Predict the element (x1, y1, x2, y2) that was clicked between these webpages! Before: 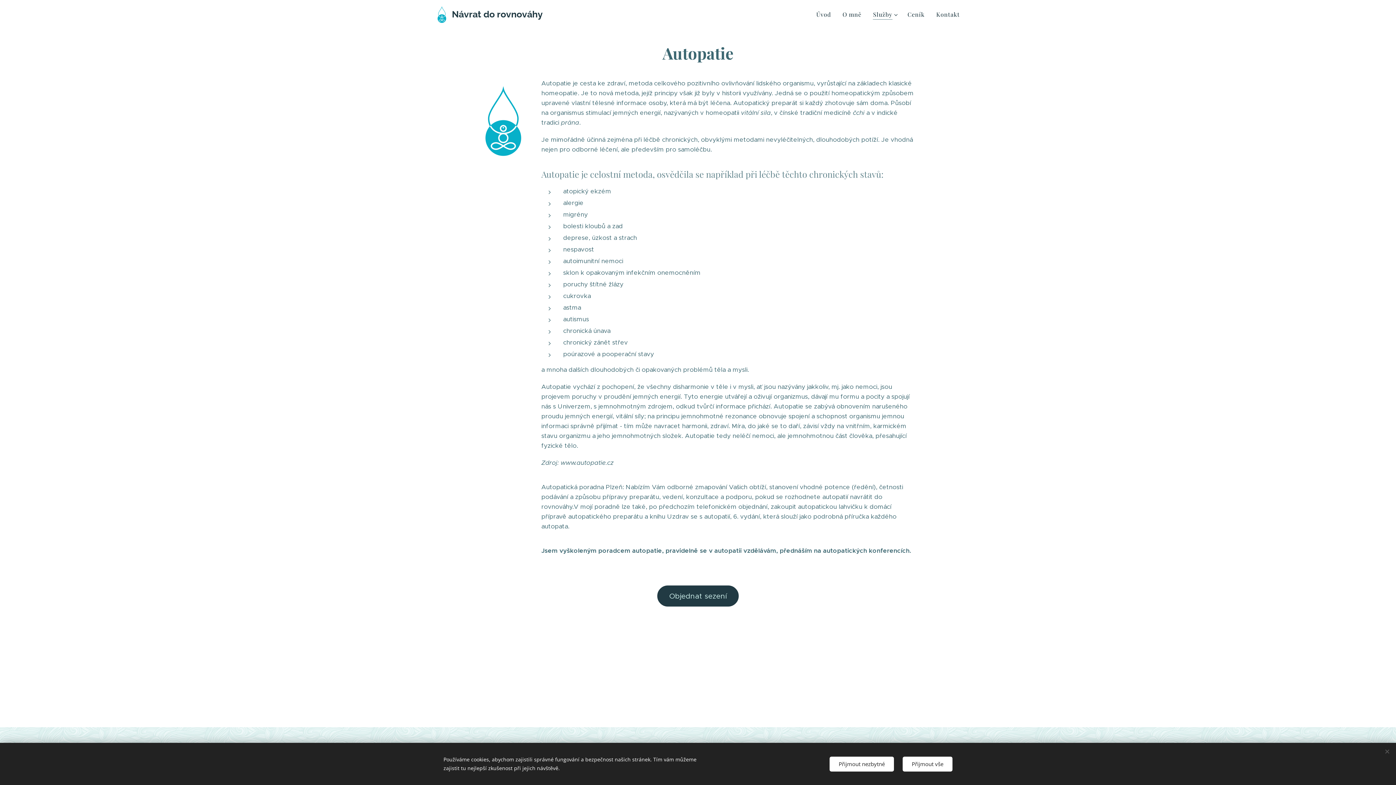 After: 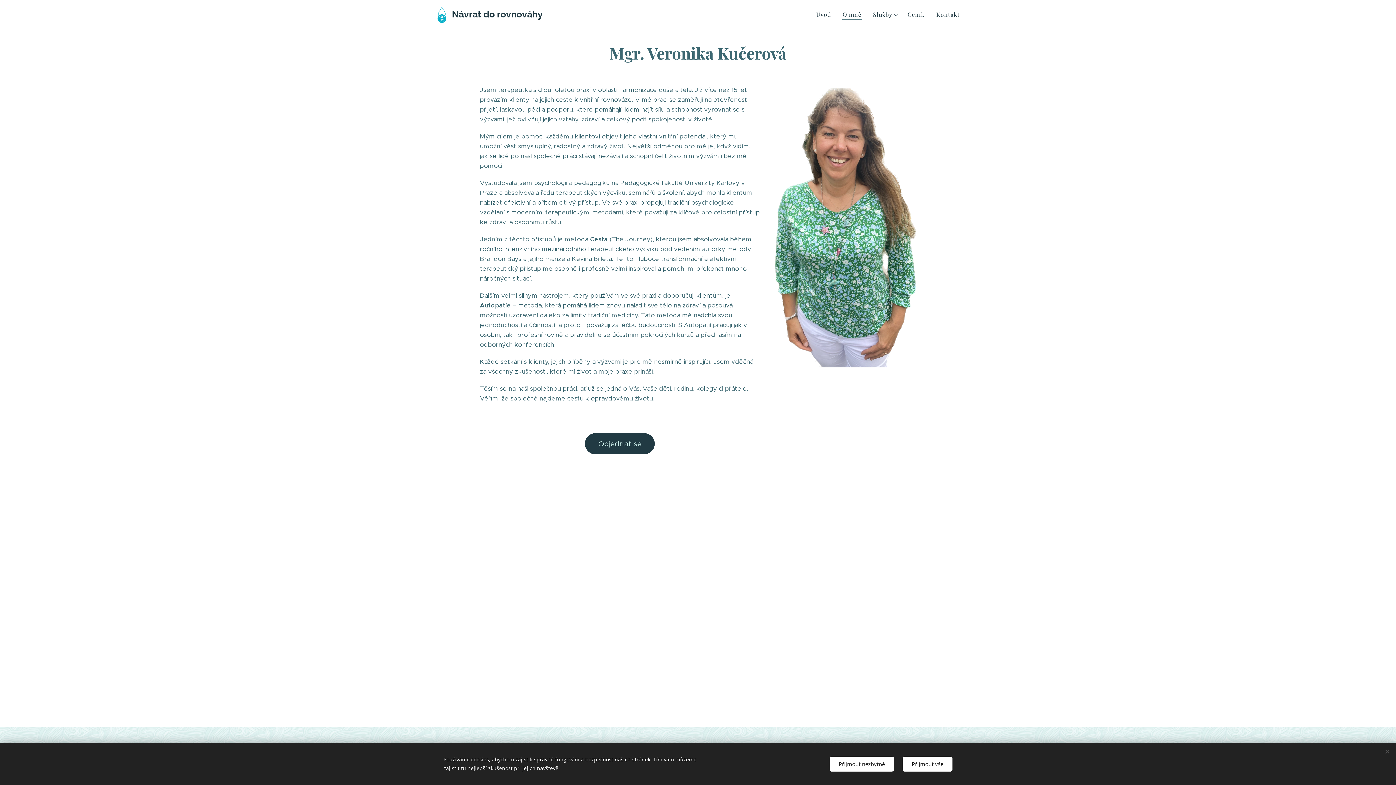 Action: bbox: (836, 5, 867, 23) label: O mně